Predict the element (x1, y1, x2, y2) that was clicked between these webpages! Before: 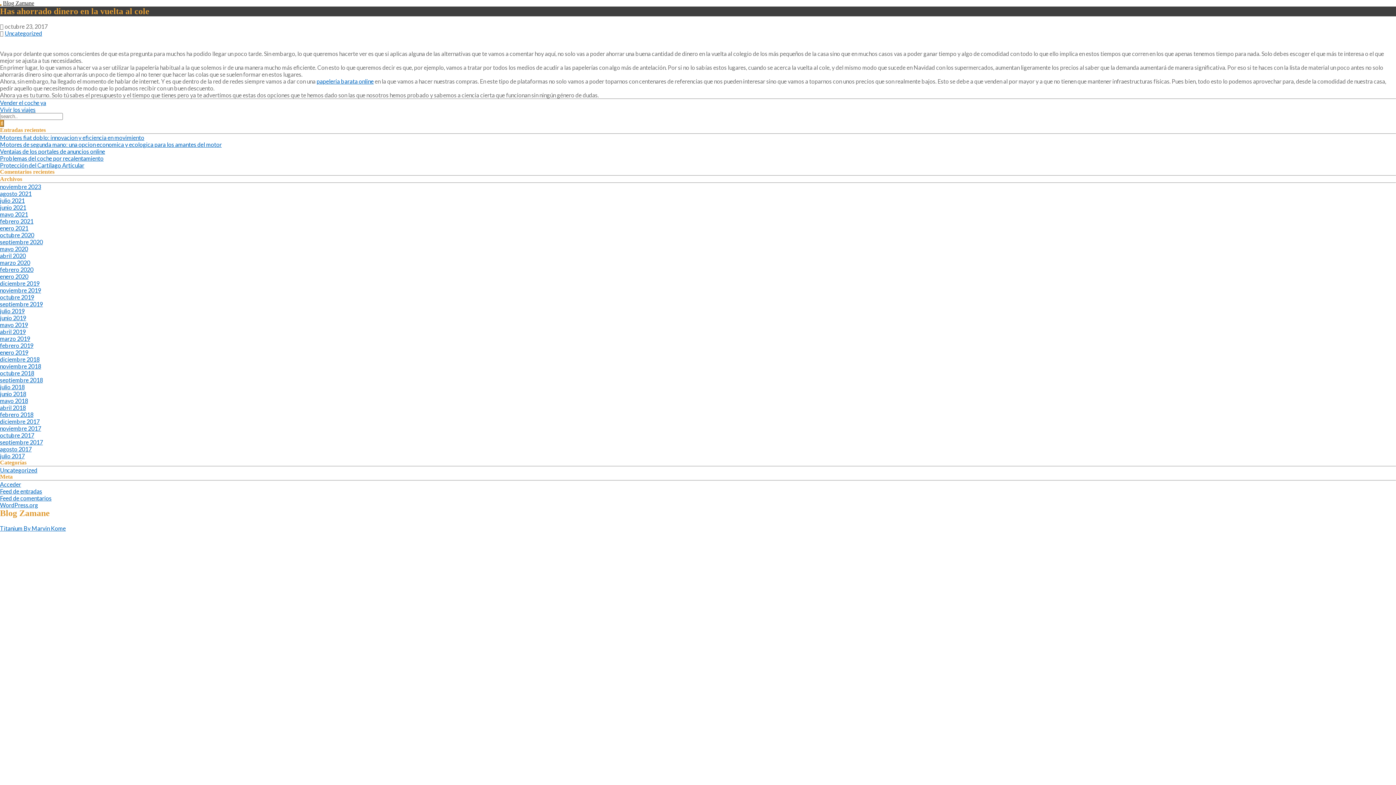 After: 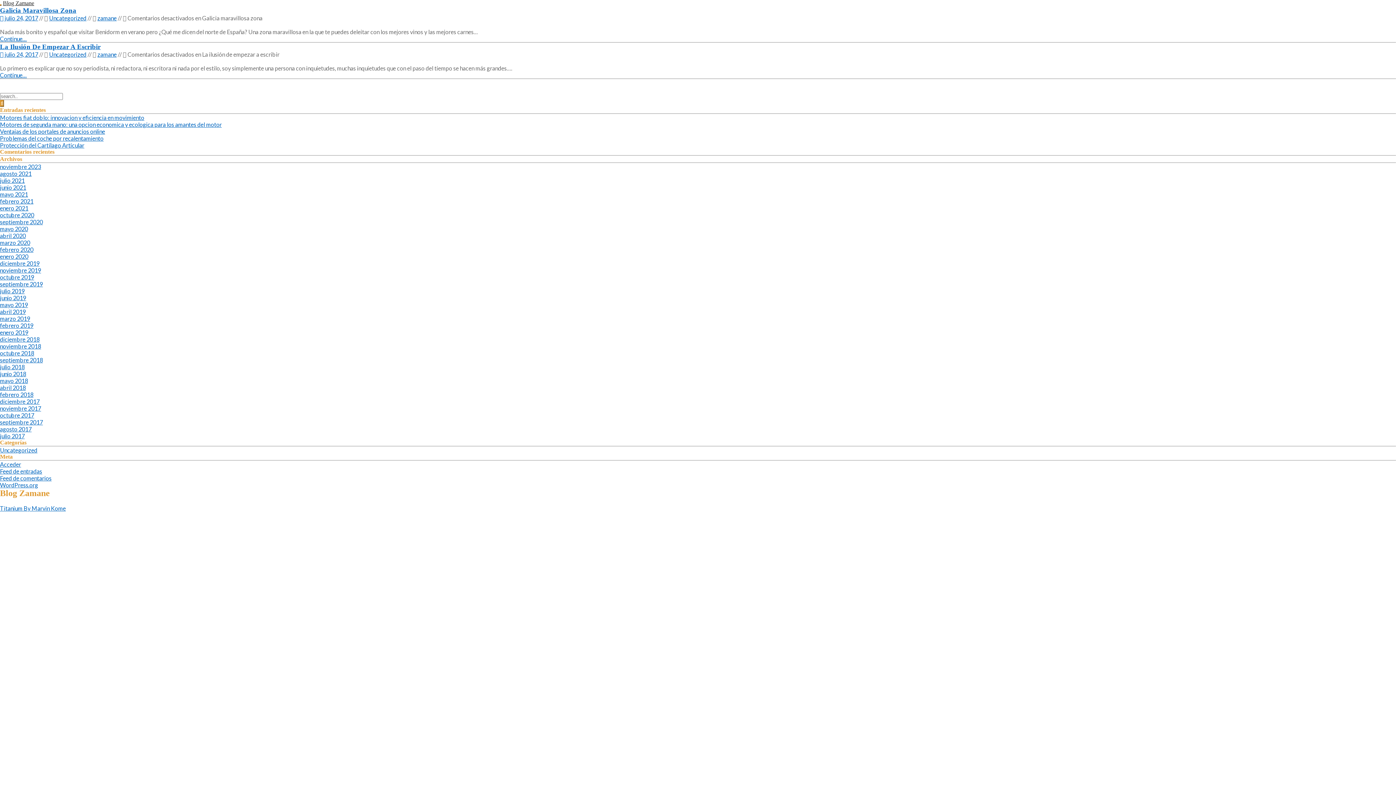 Action: bbox: (0, 452, 24, 459) label: julio 2017